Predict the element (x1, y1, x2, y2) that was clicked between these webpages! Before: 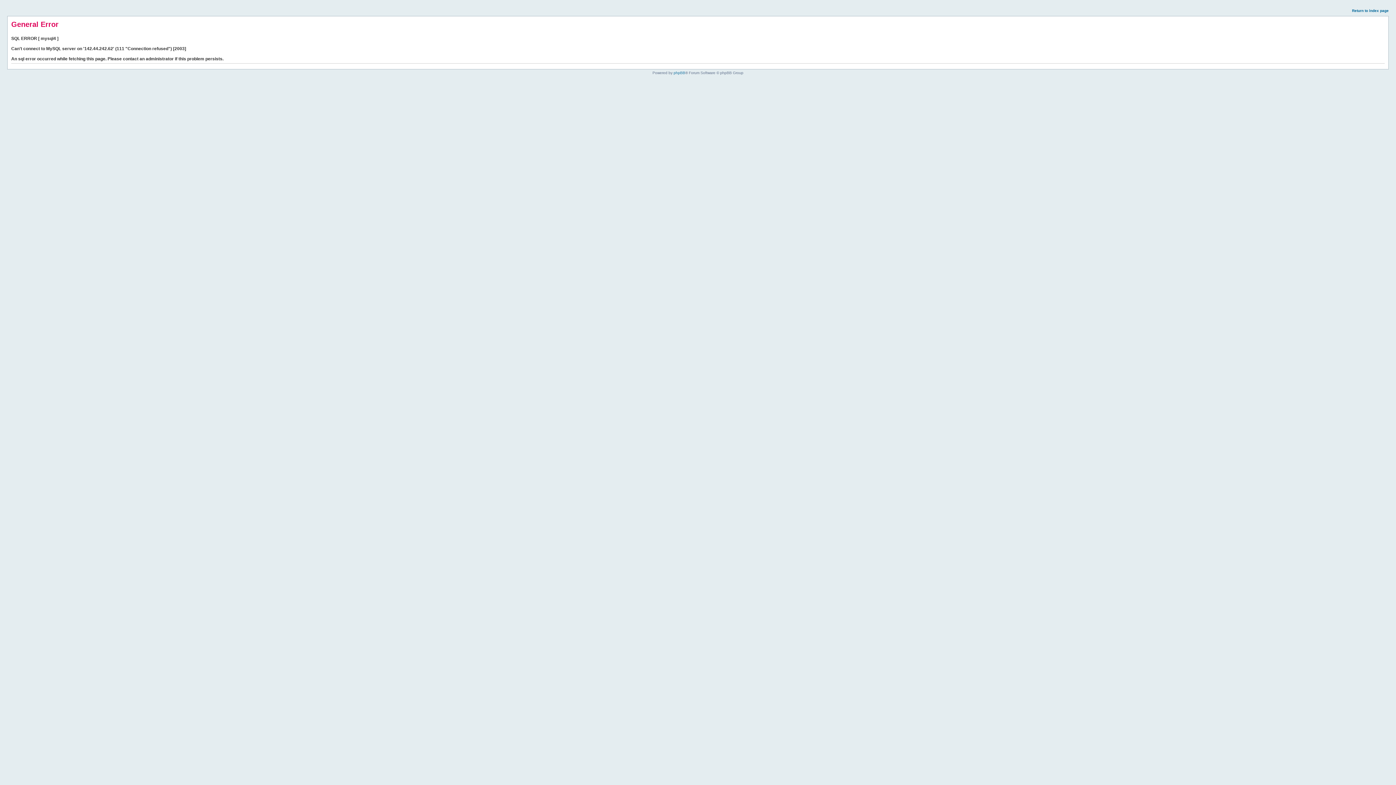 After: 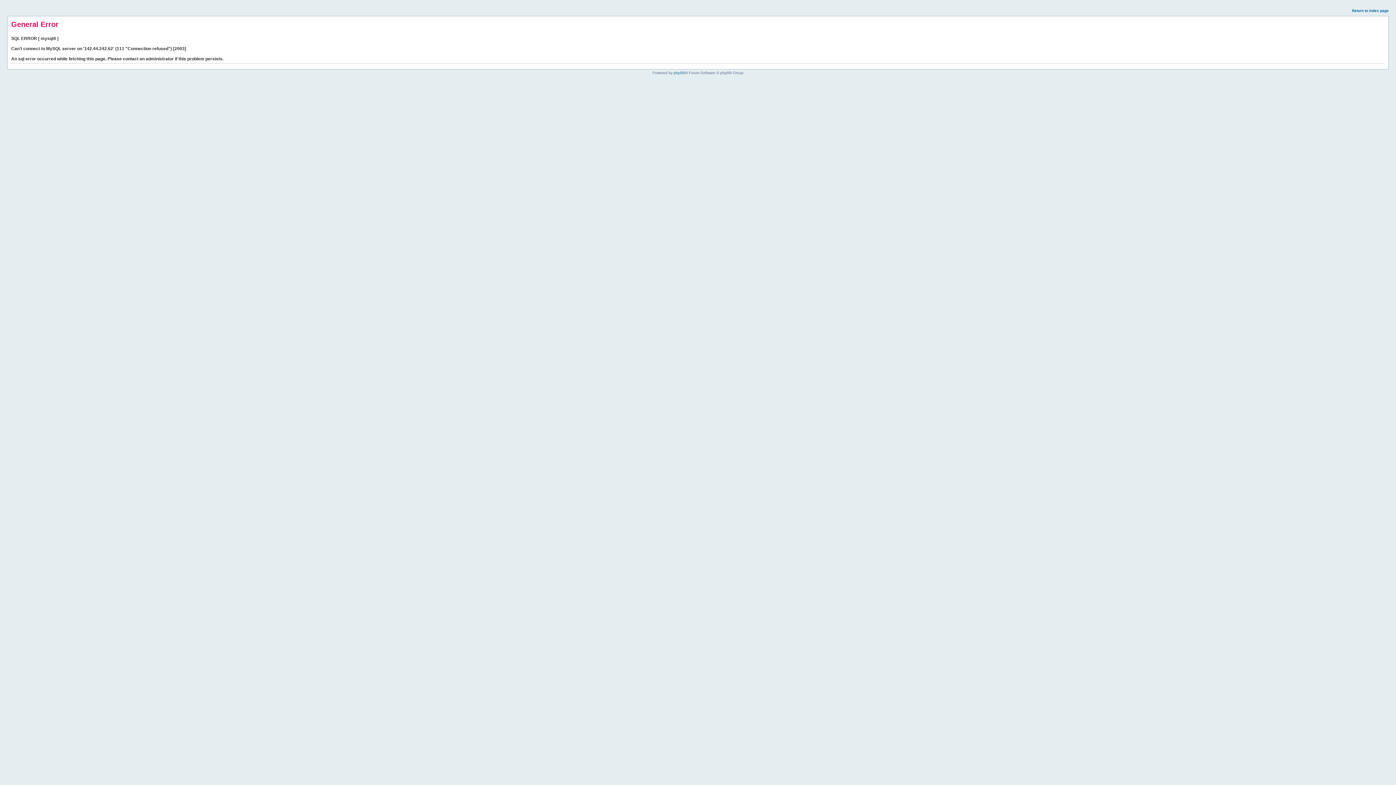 Action: bbox: (1352, 8, 1389, 12) label: Return to index page